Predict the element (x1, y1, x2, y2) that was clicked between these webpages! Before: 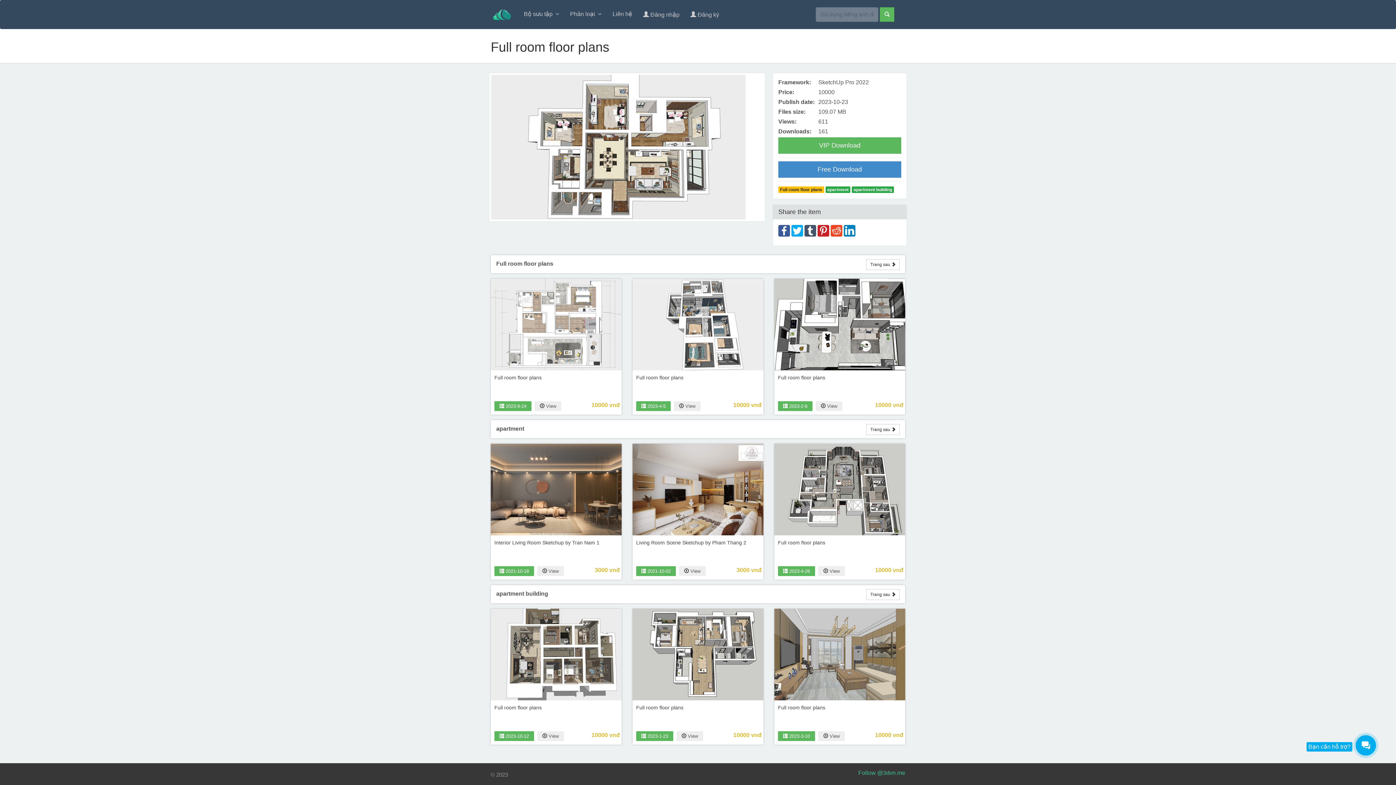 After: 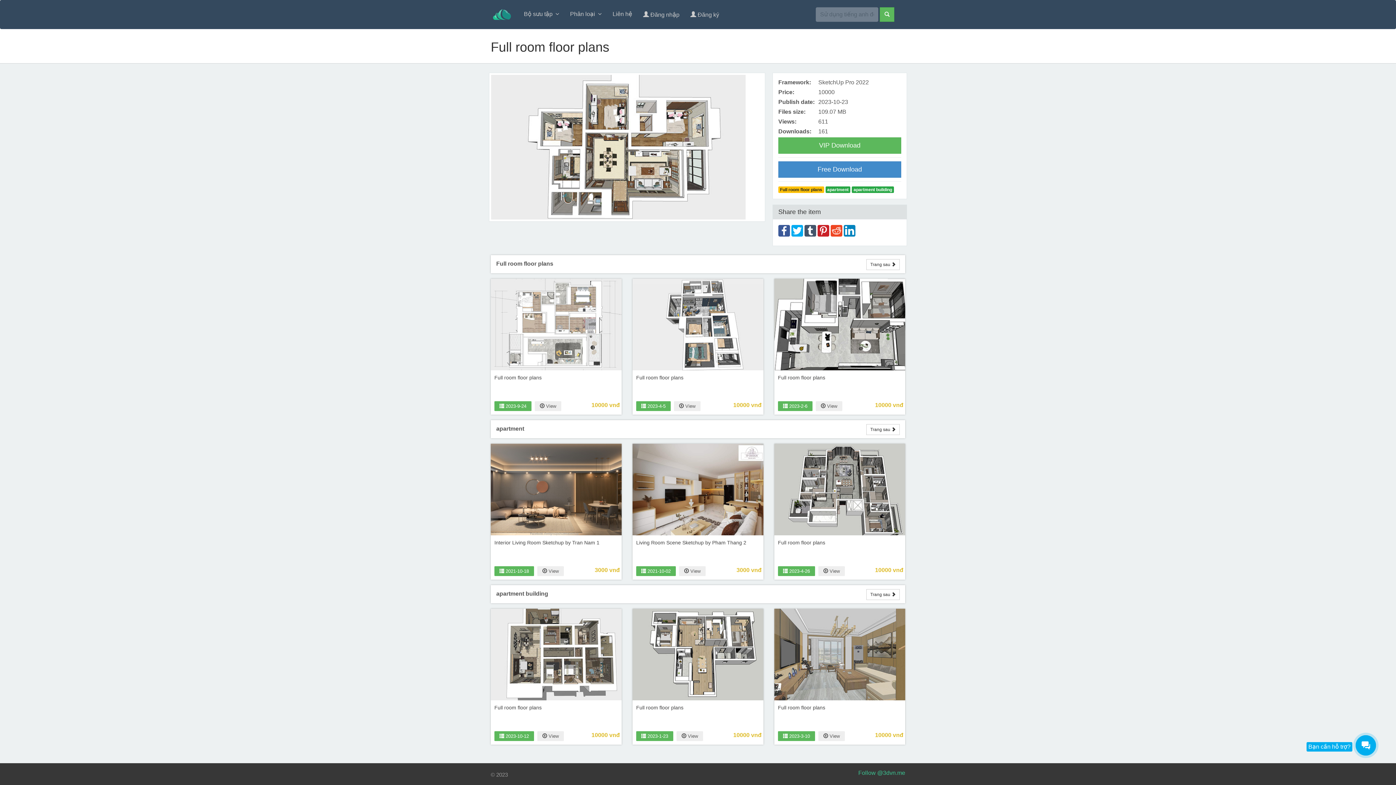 Action: bbox: (830, 227, 842, 233)